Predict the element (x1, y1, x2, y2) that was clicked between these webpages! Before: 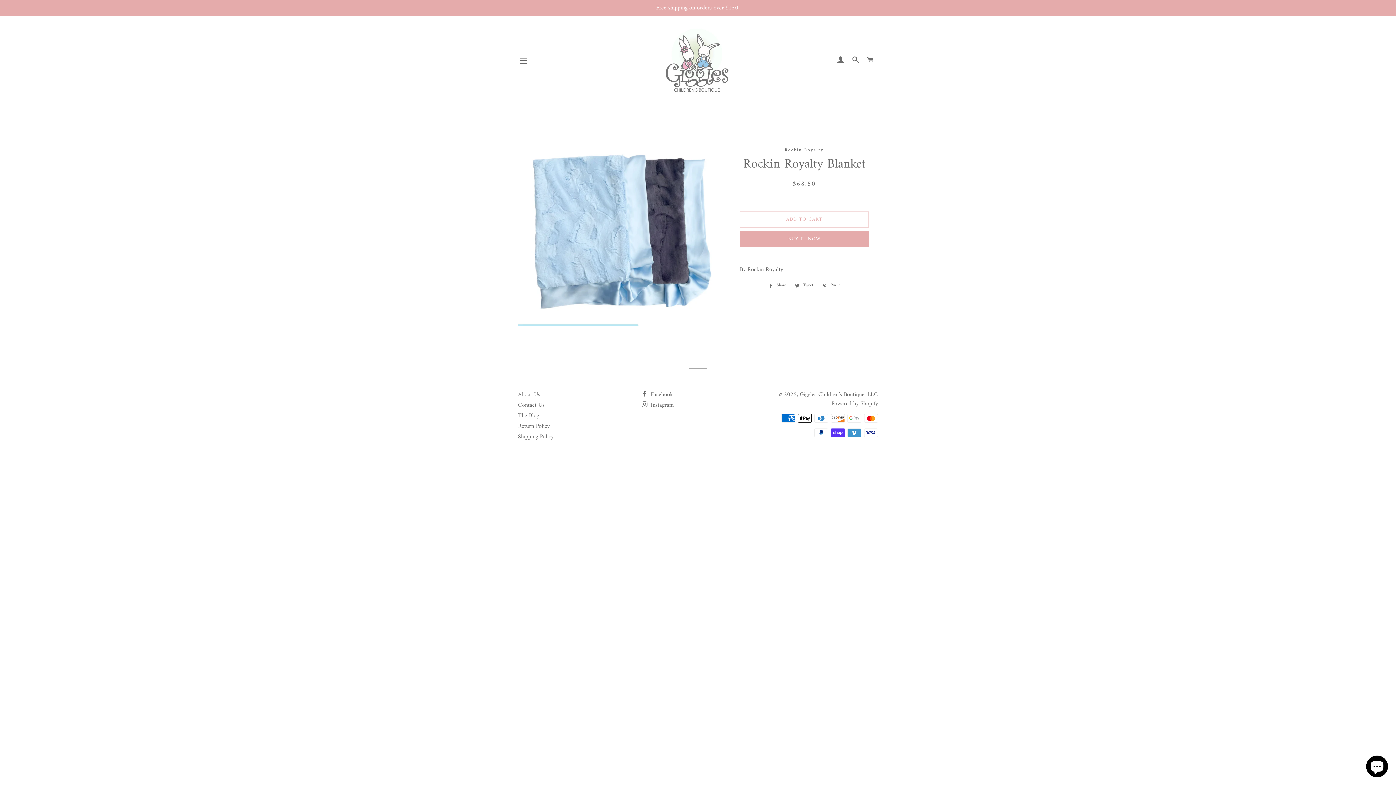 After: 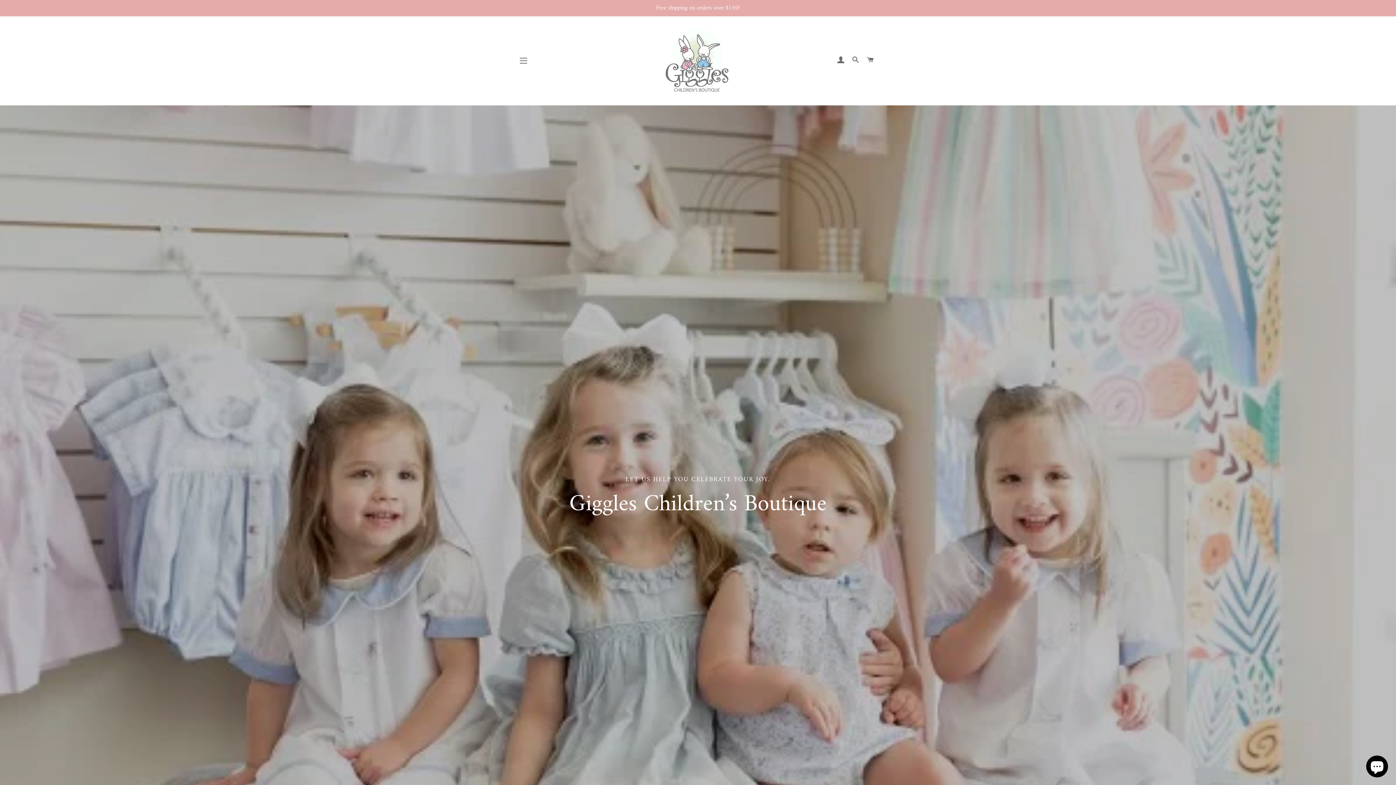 Action: bbox: (577, 21, 817, 100)